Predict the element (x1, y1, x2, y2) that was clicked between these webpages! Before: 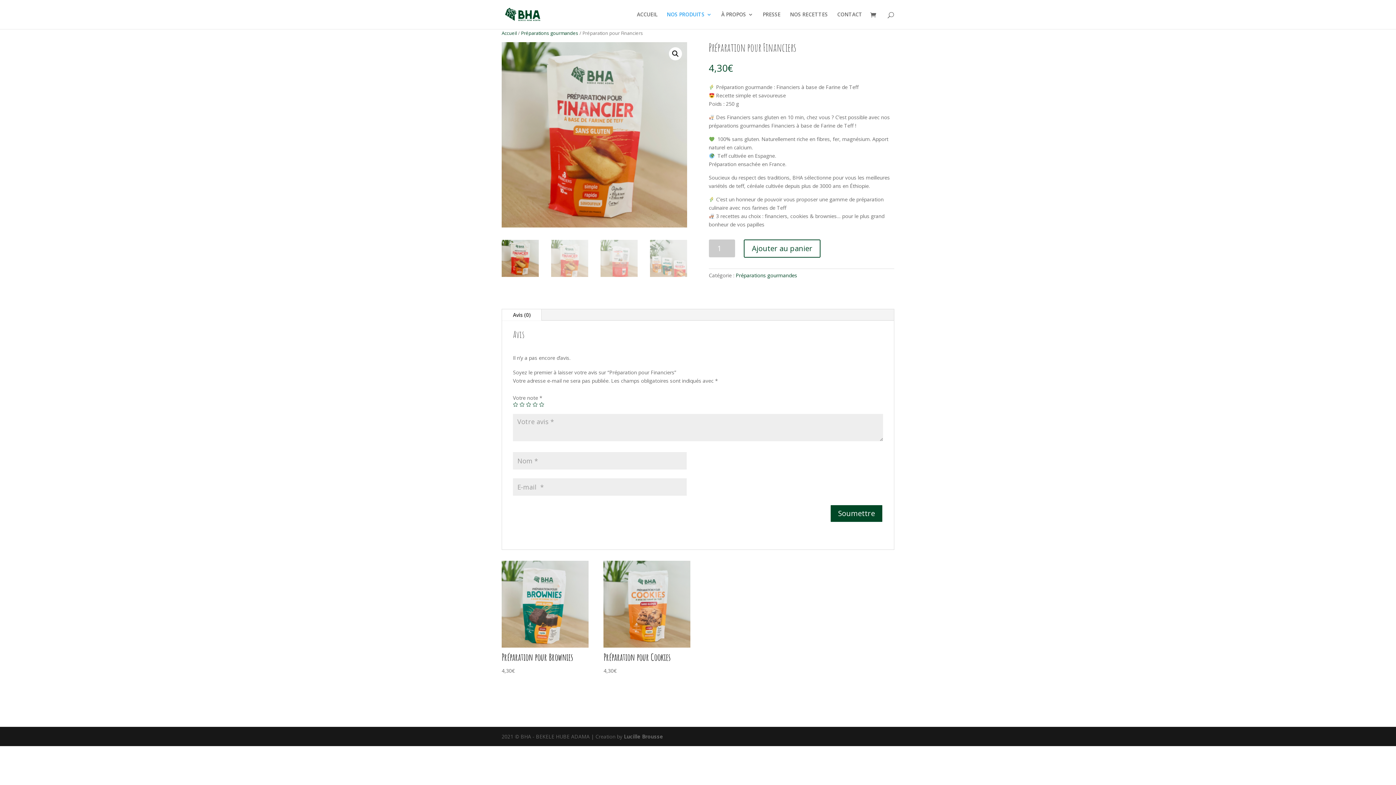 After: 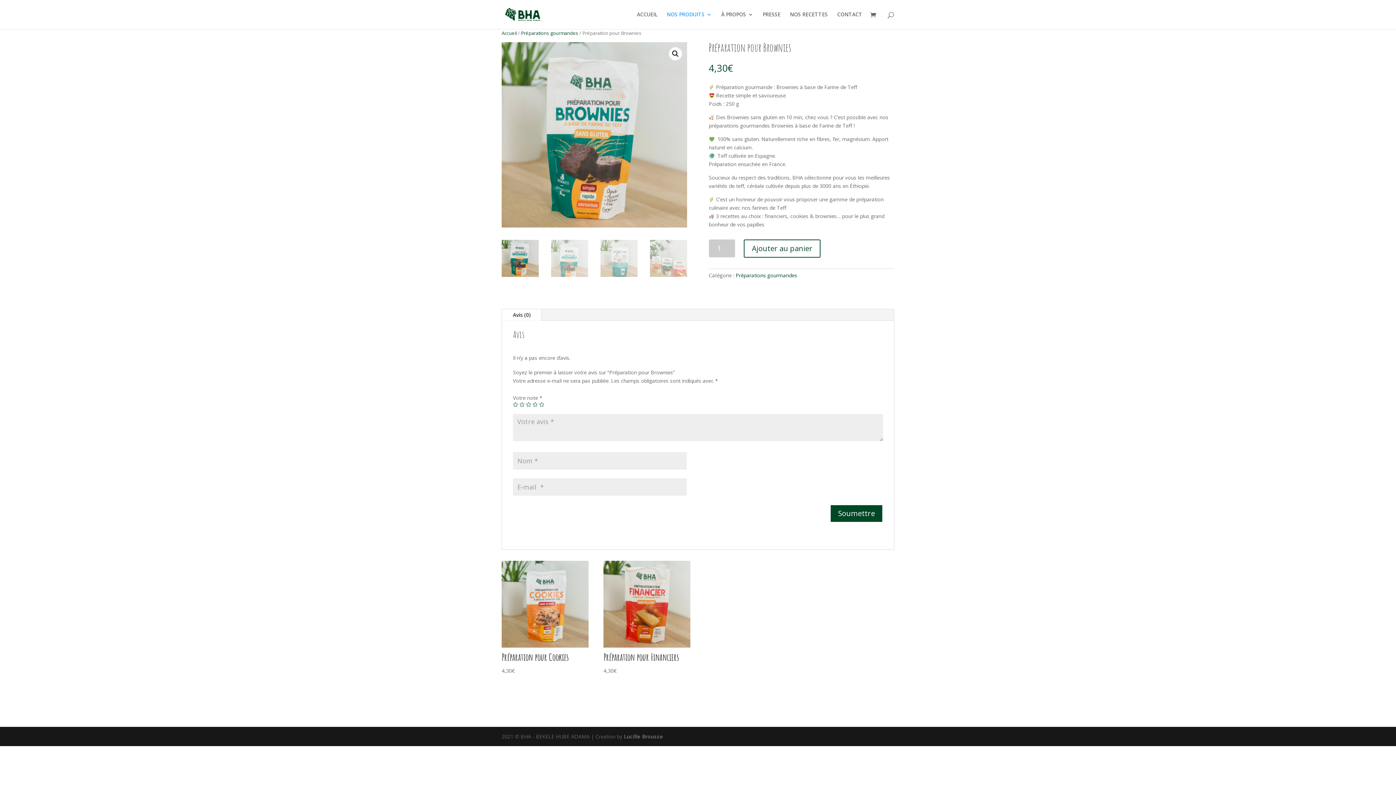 Action: label: Préparation pour Brownies
4,30€ bbox: (501, 561, 588, 675)